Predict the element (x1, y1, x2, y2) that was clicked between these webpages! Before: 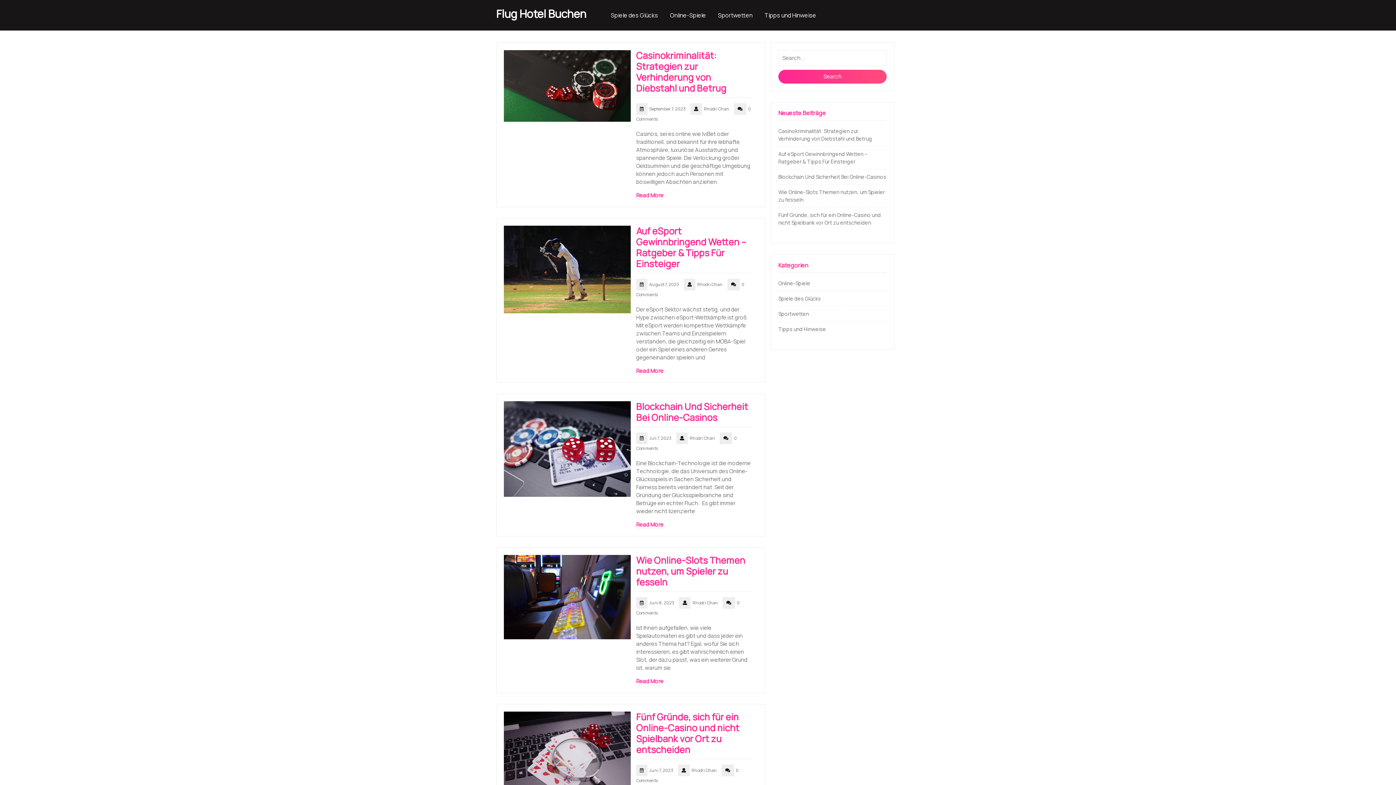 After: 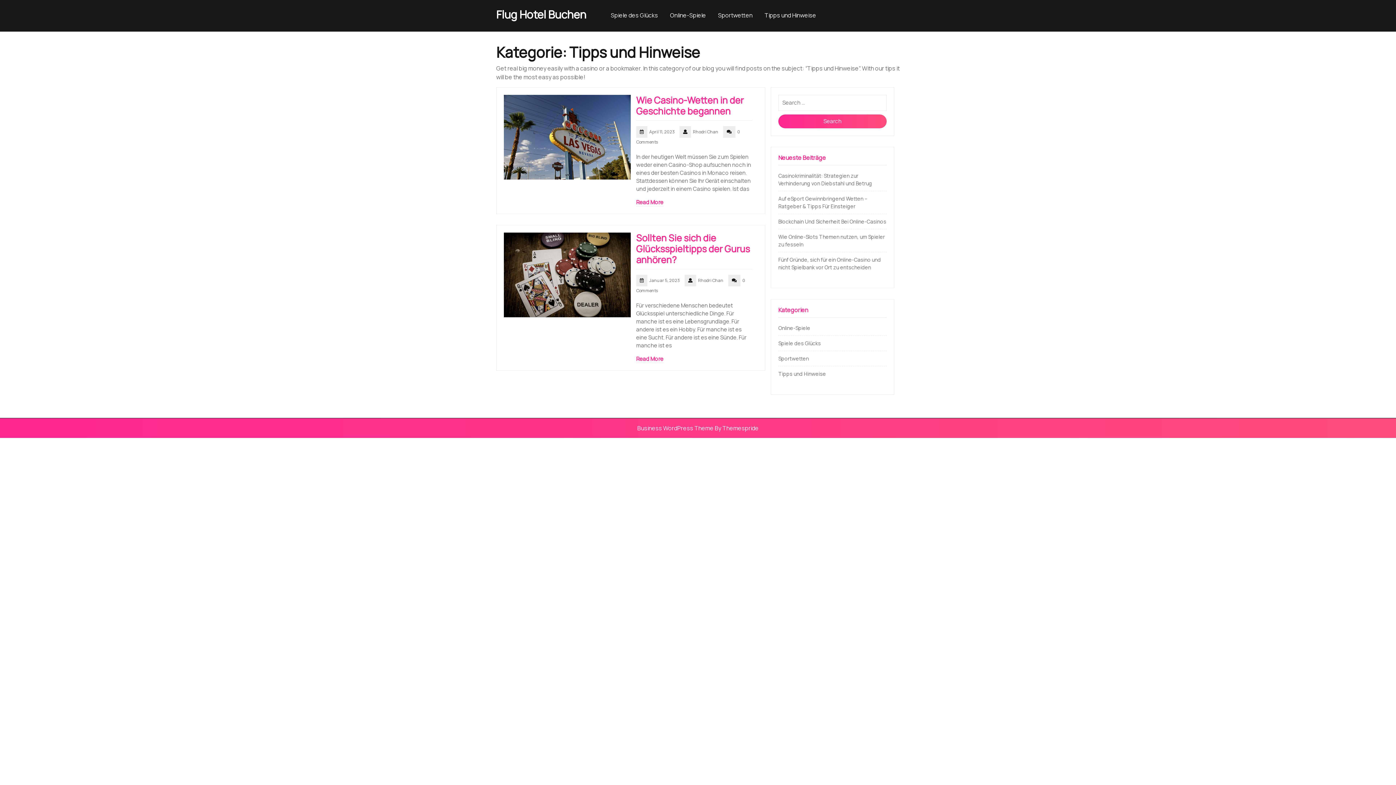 Action: bbox: (764, 10, 816, 19) label: Tipps und Hinweise